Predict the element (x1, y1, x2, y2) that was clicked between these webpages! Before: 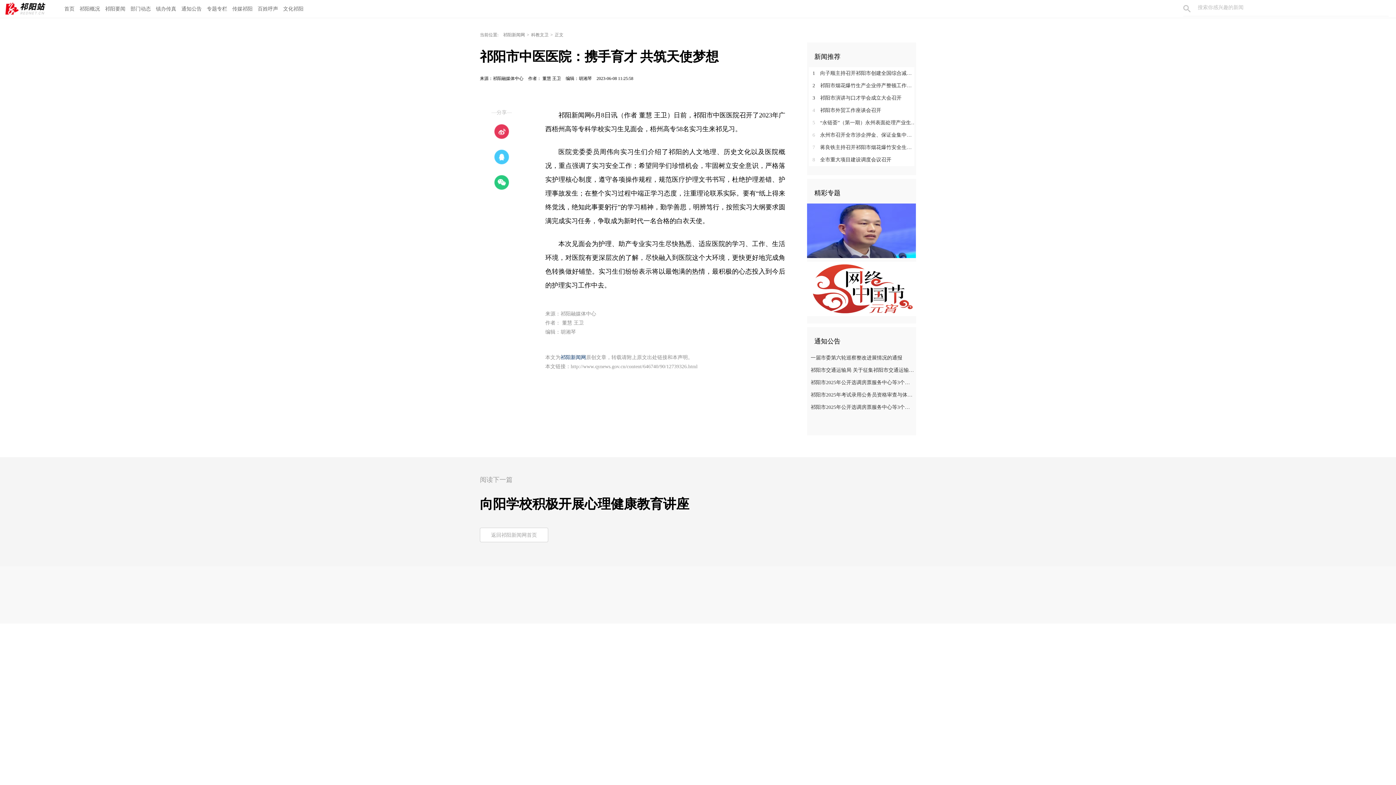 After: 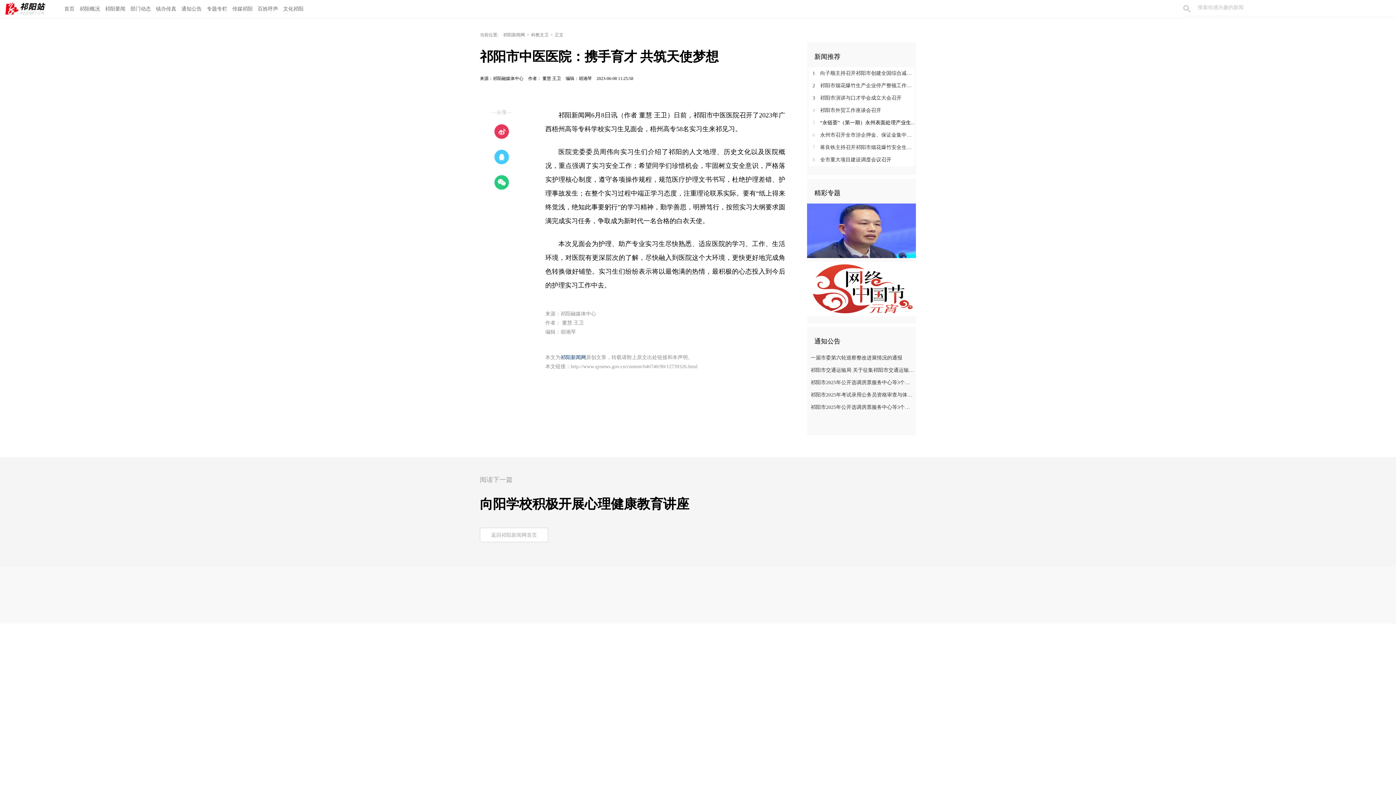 Action: bbox: (809, 116, 916, 129) label: 5 “永链荟”（第一期）永州表面处理产业生态供需对接活动在祁阳举行